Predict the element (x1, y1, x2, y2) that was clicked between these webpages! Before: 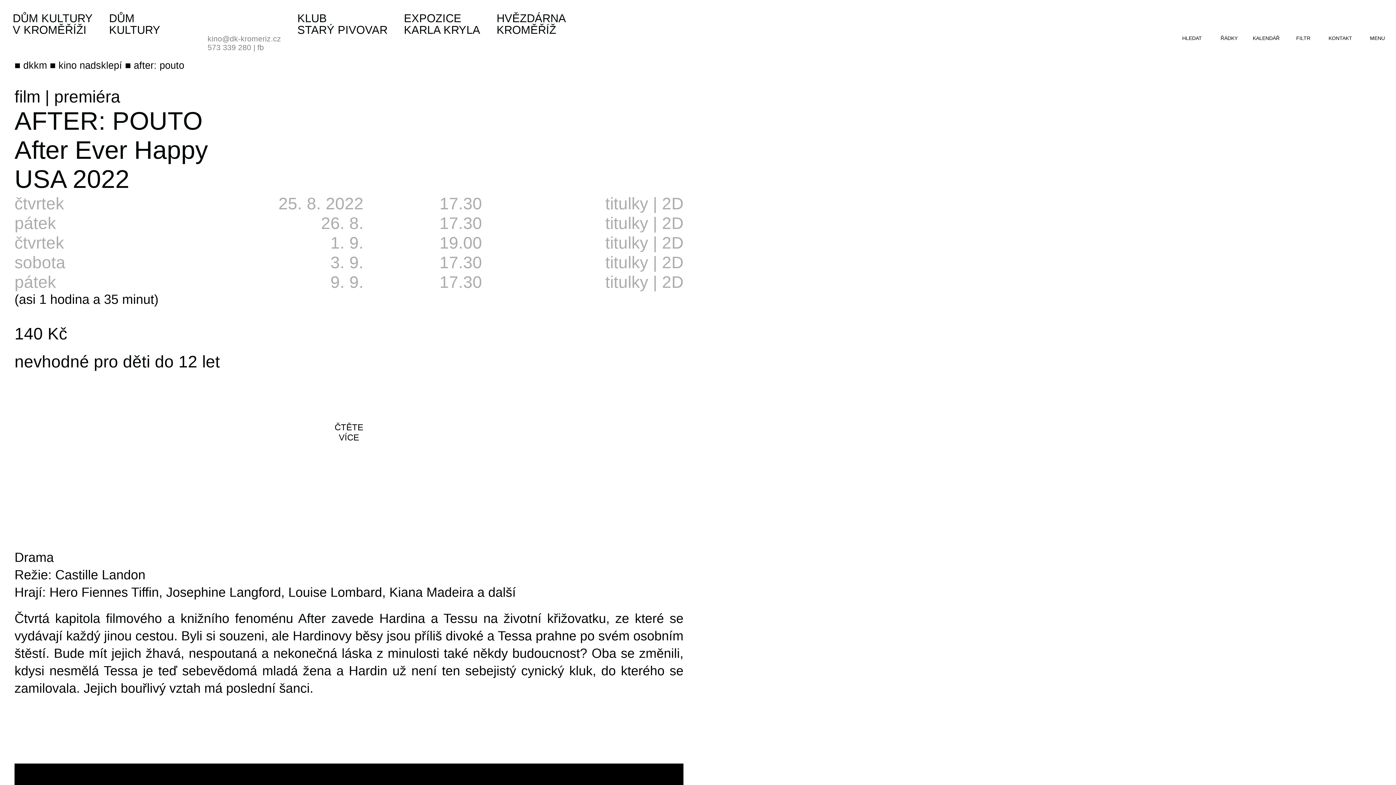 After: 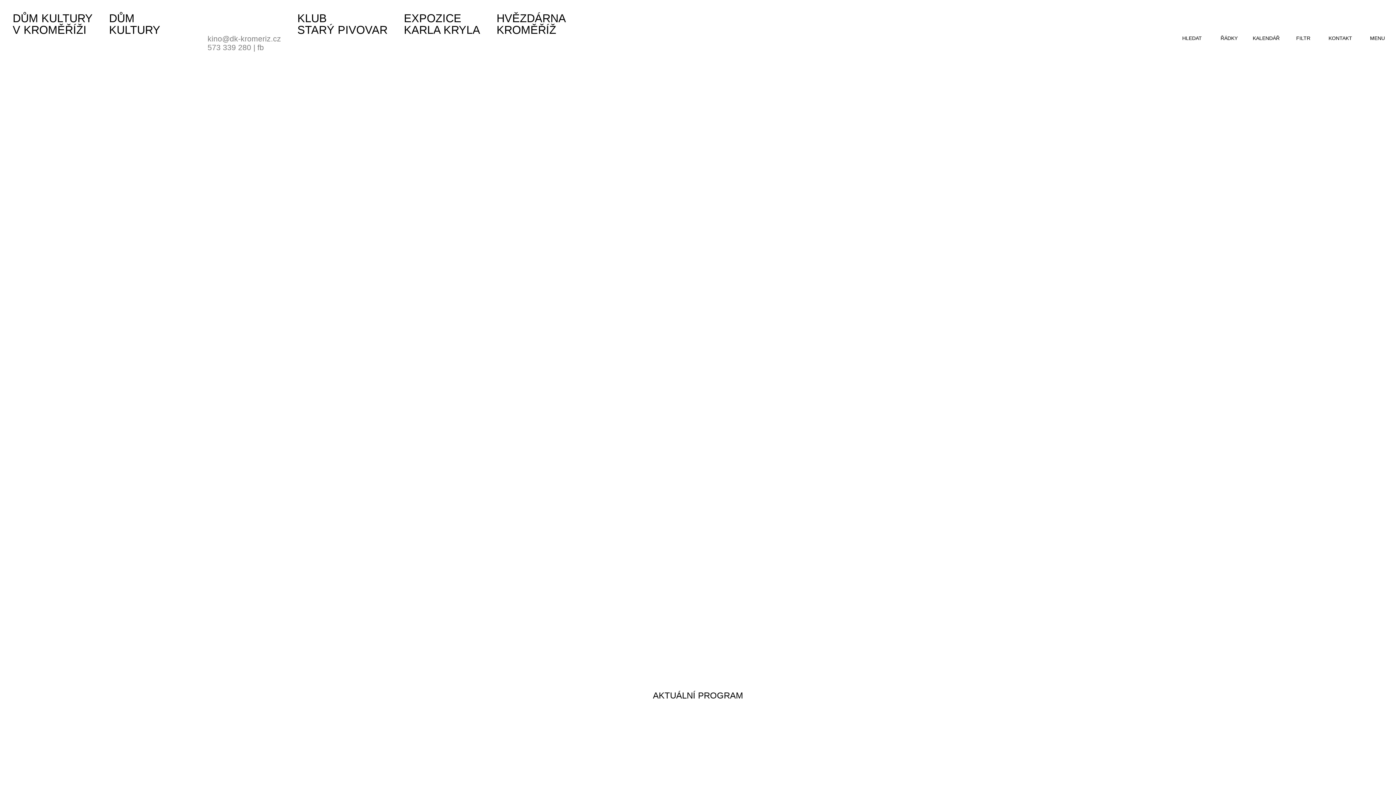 Action: label: kino nadsklepí bbox: (49, 60, 122, 70)